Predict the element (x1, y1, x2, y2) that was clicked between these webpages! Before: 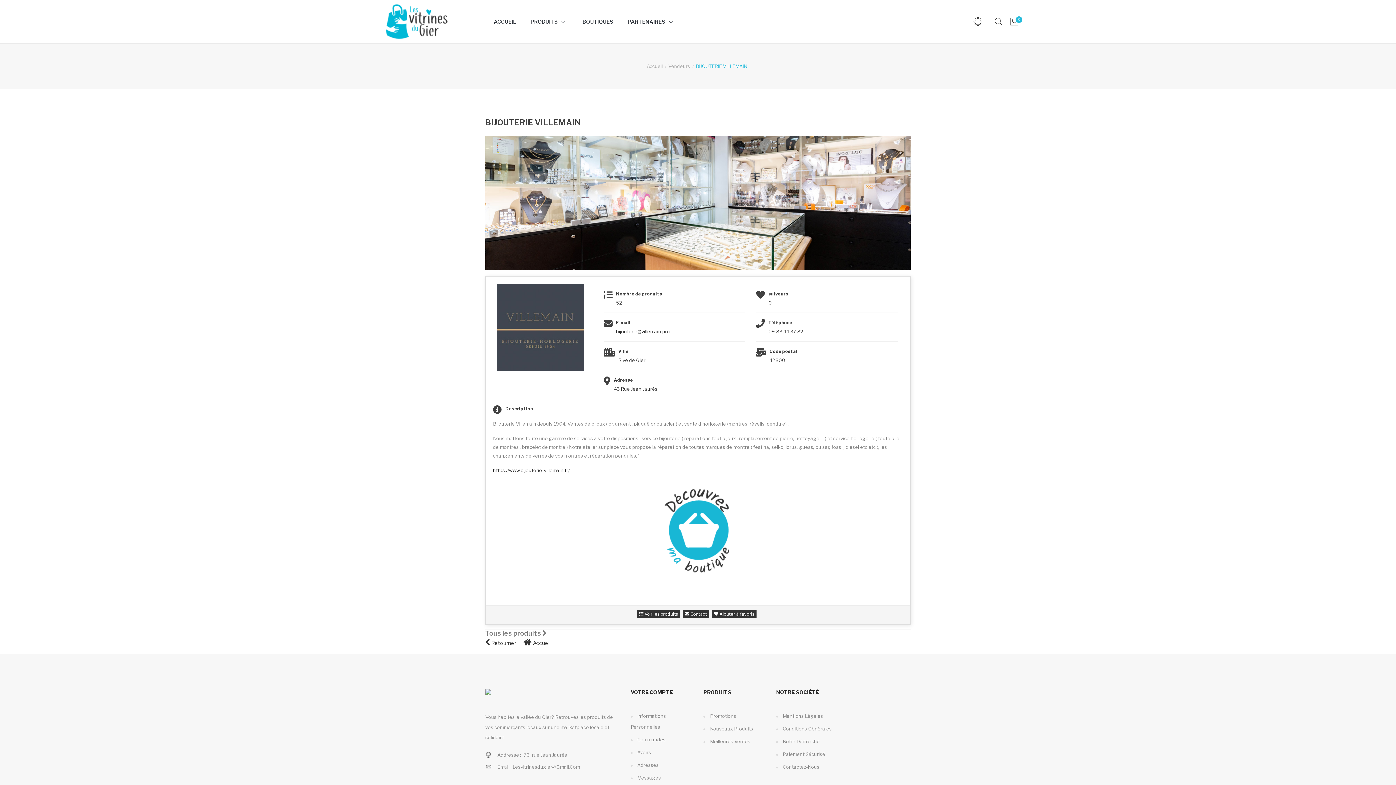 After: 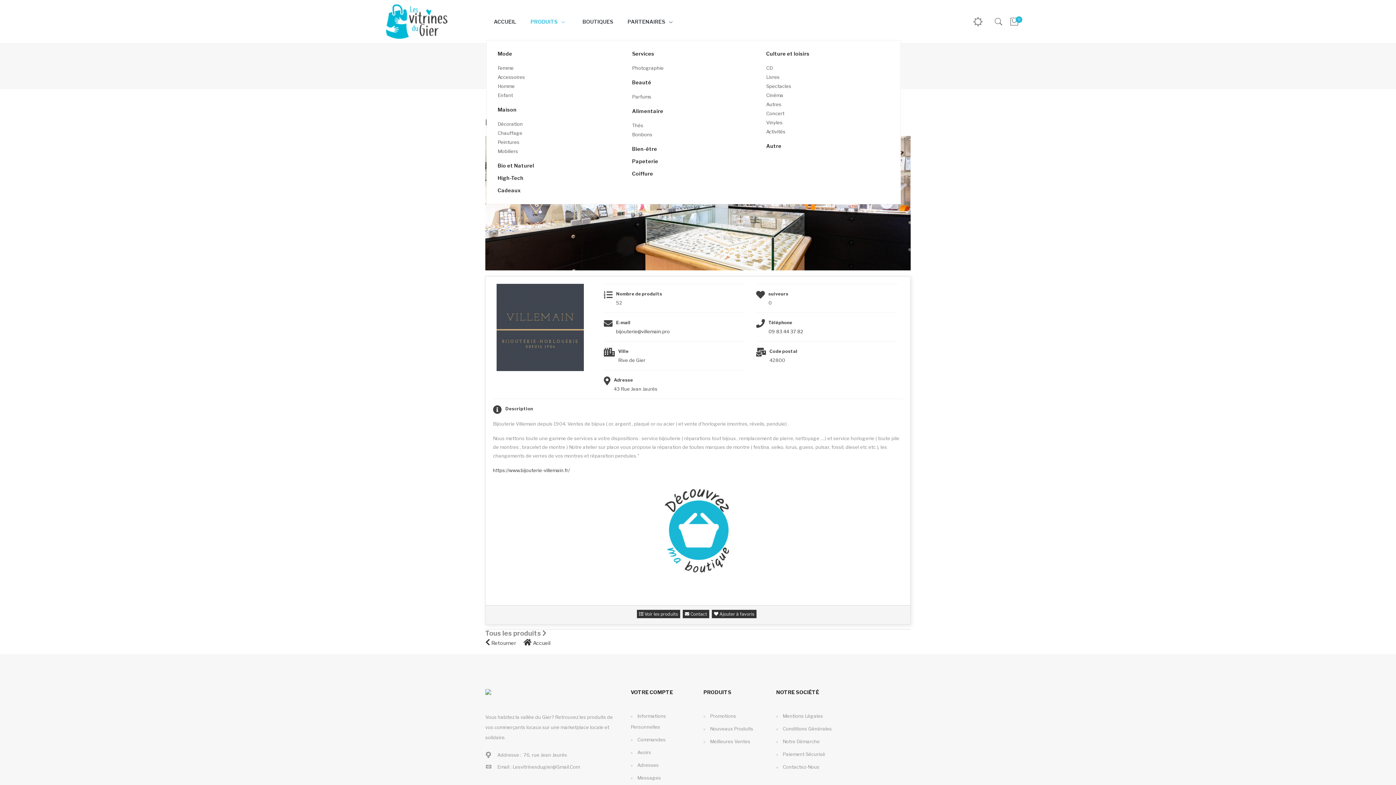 Action: label: PRODUITS  bbox: (523, 3, 575, 39)